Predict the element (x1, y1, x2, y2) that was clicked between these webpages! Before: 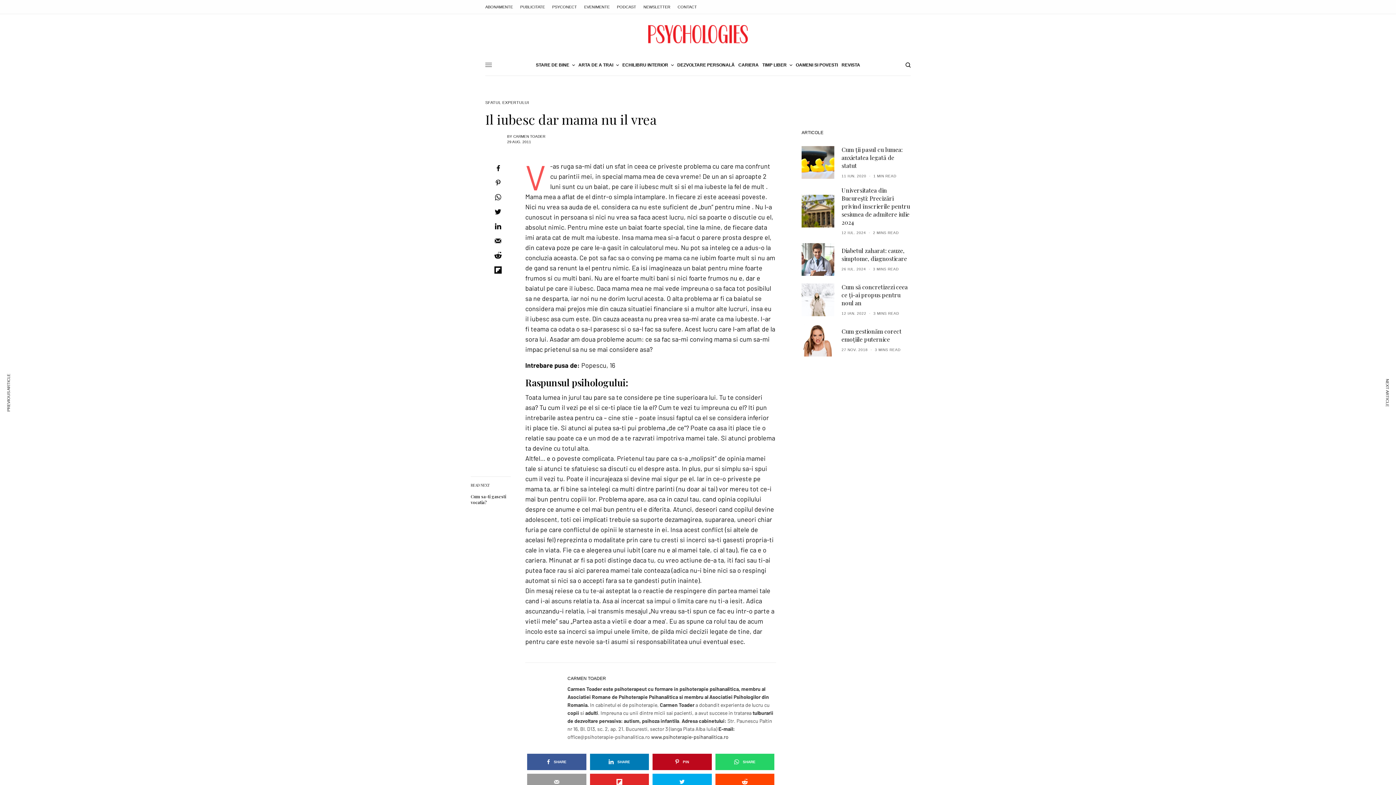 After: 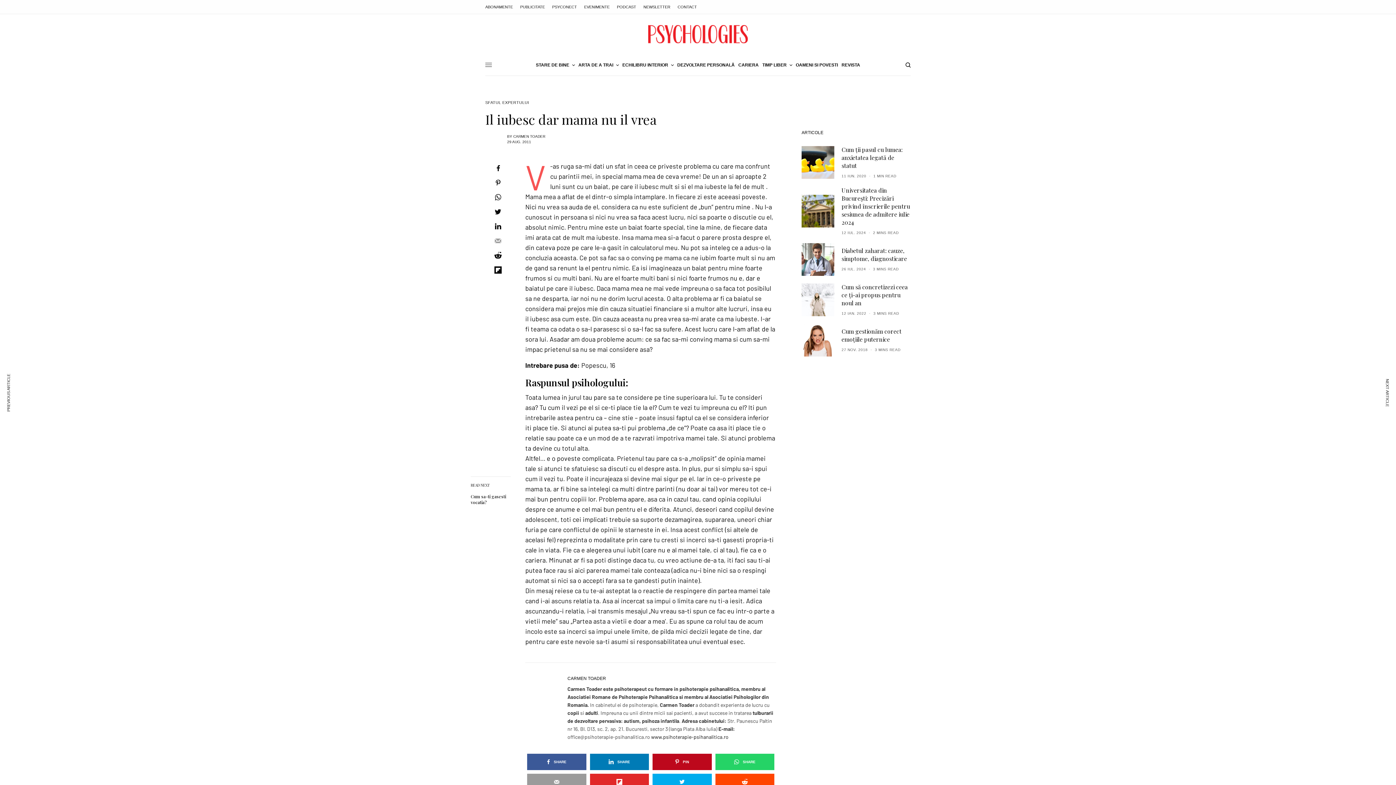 Action: bbox: (490, 237, 505, 244)